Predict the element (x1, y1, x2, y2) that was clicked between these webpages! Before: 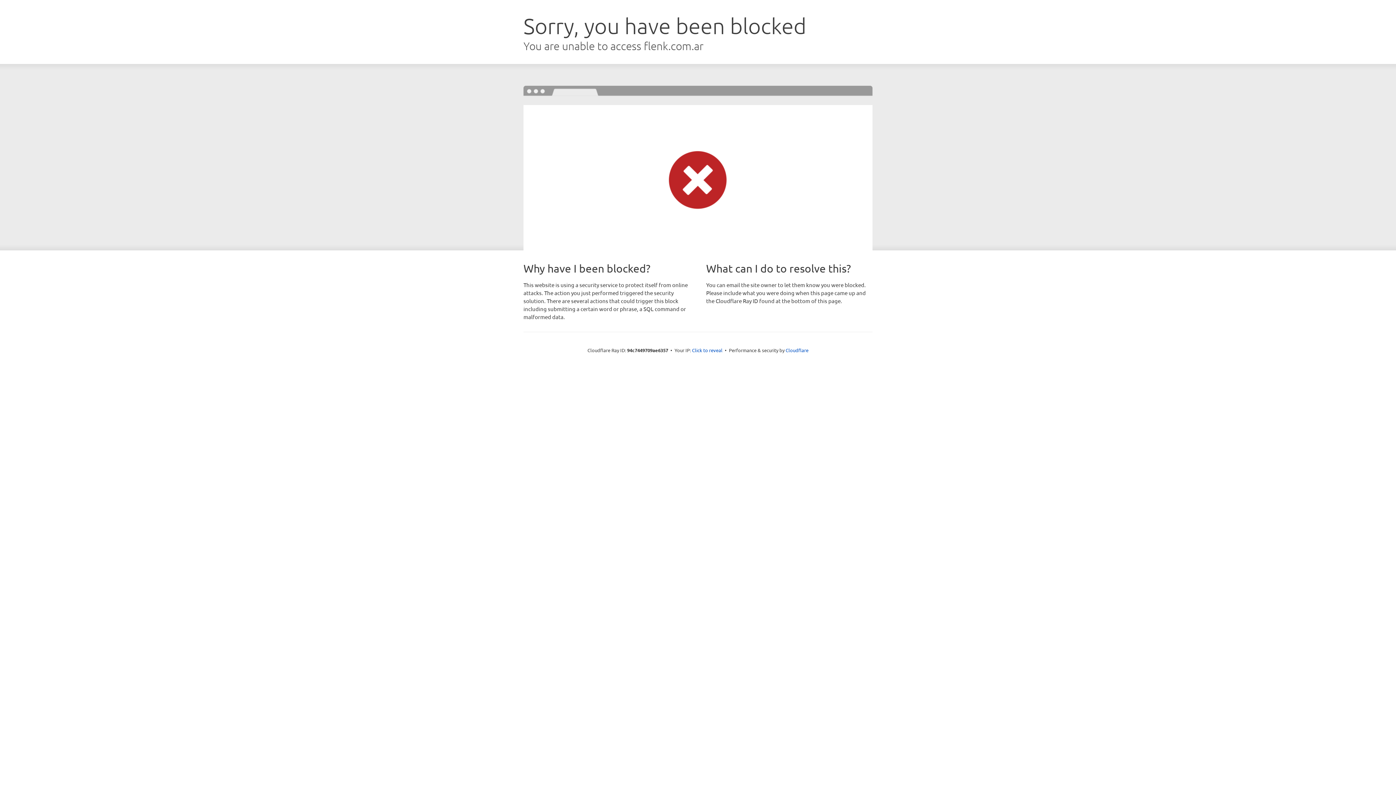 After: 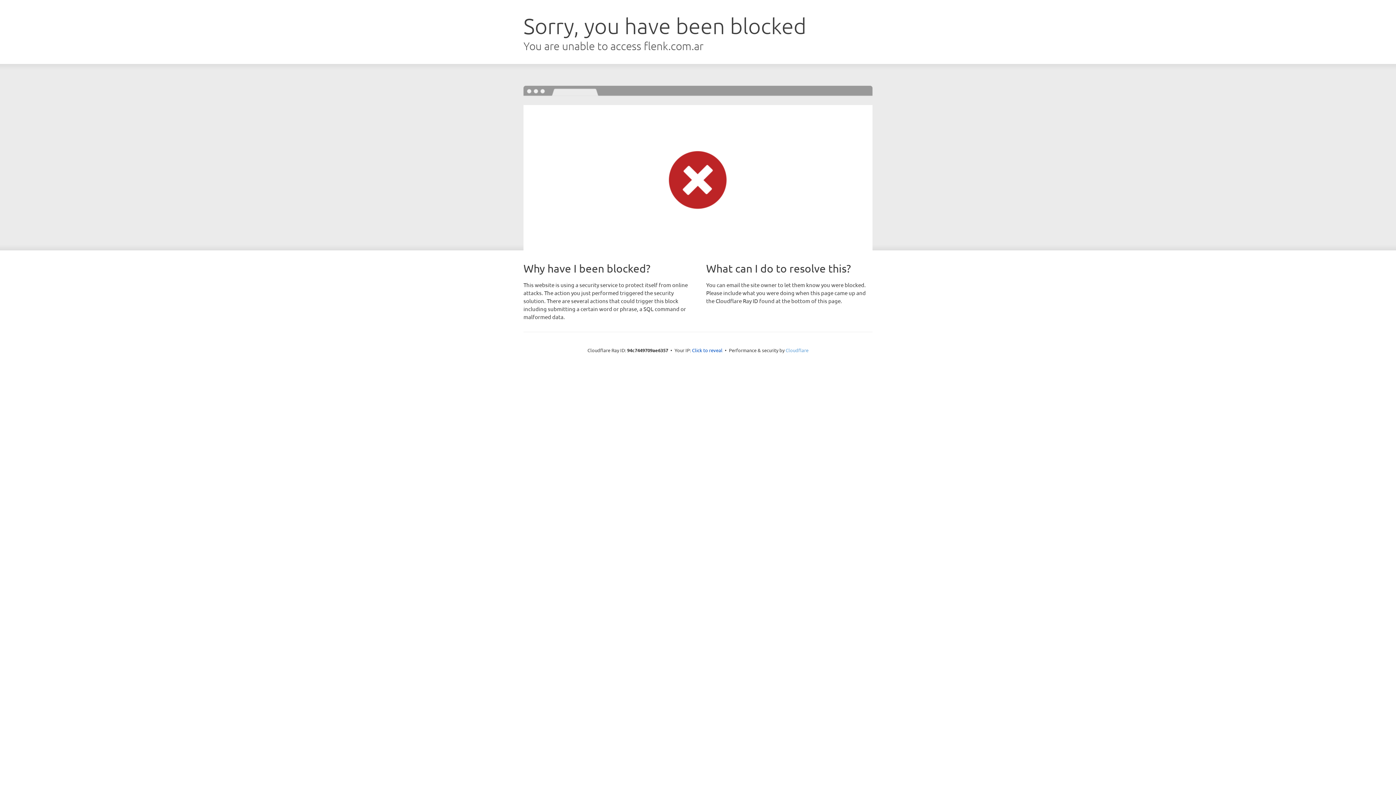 Action: label: Cloudflare bbox: (785, 347, 808, 353)